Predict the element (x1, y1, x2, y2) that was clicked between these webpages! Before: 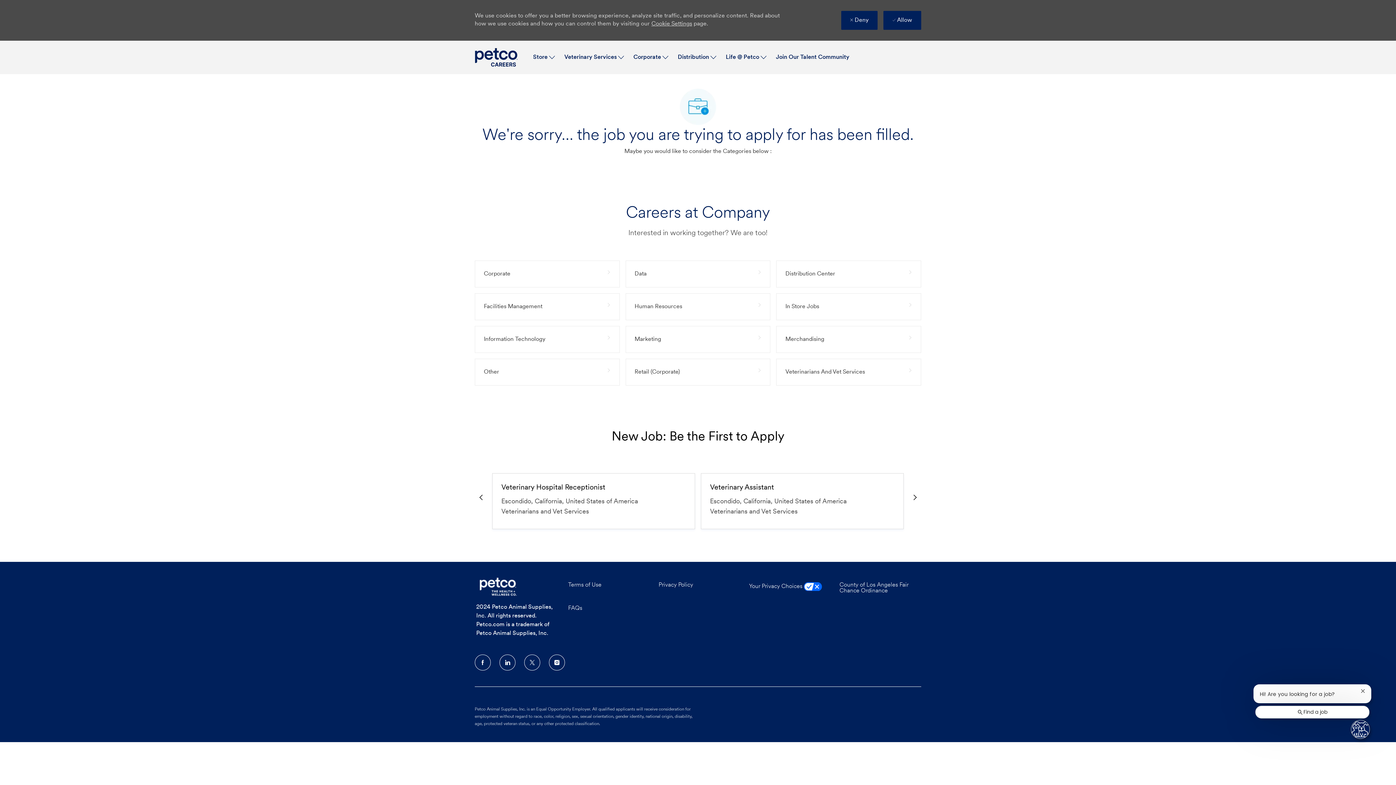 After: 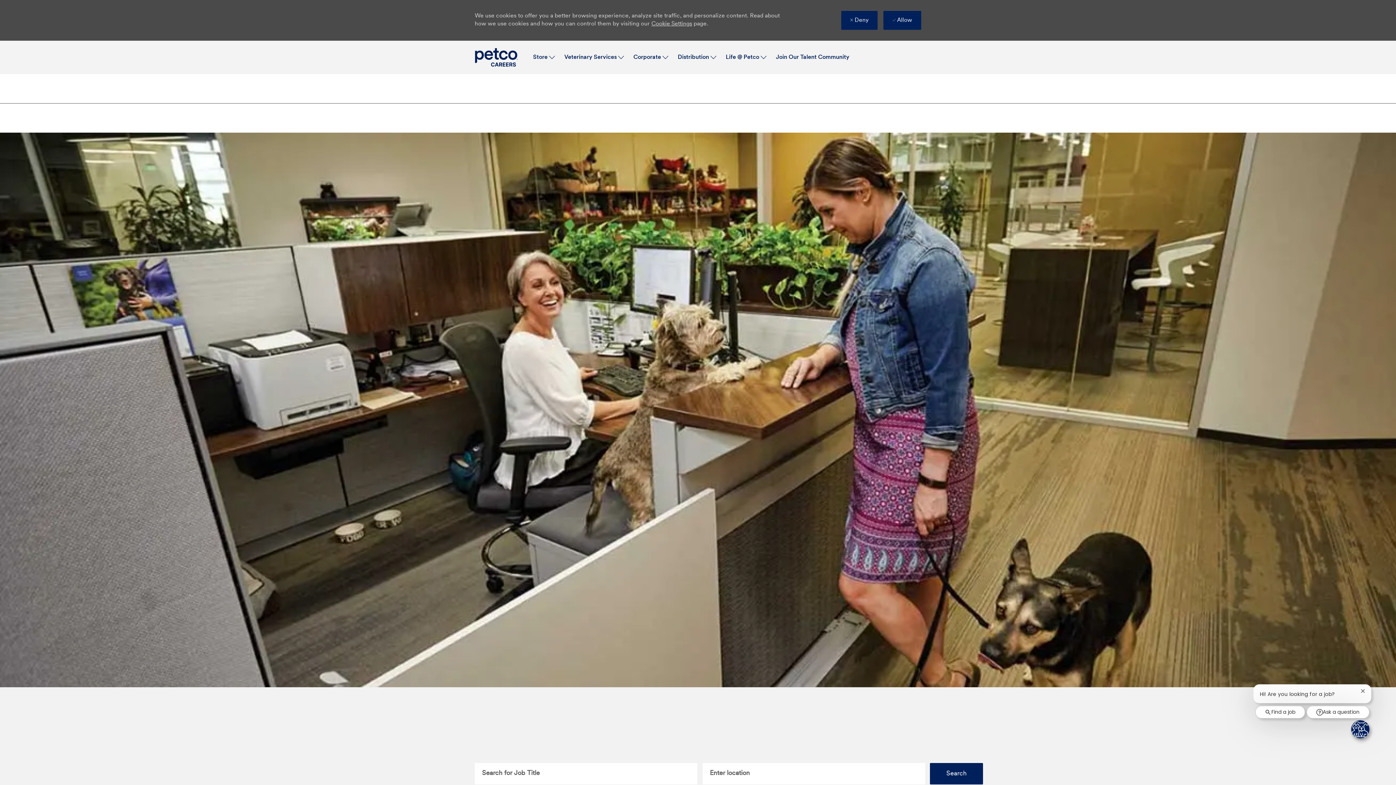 Action: bbox: (625, 293, 770, 320) label: Human Resources 2 Jobs